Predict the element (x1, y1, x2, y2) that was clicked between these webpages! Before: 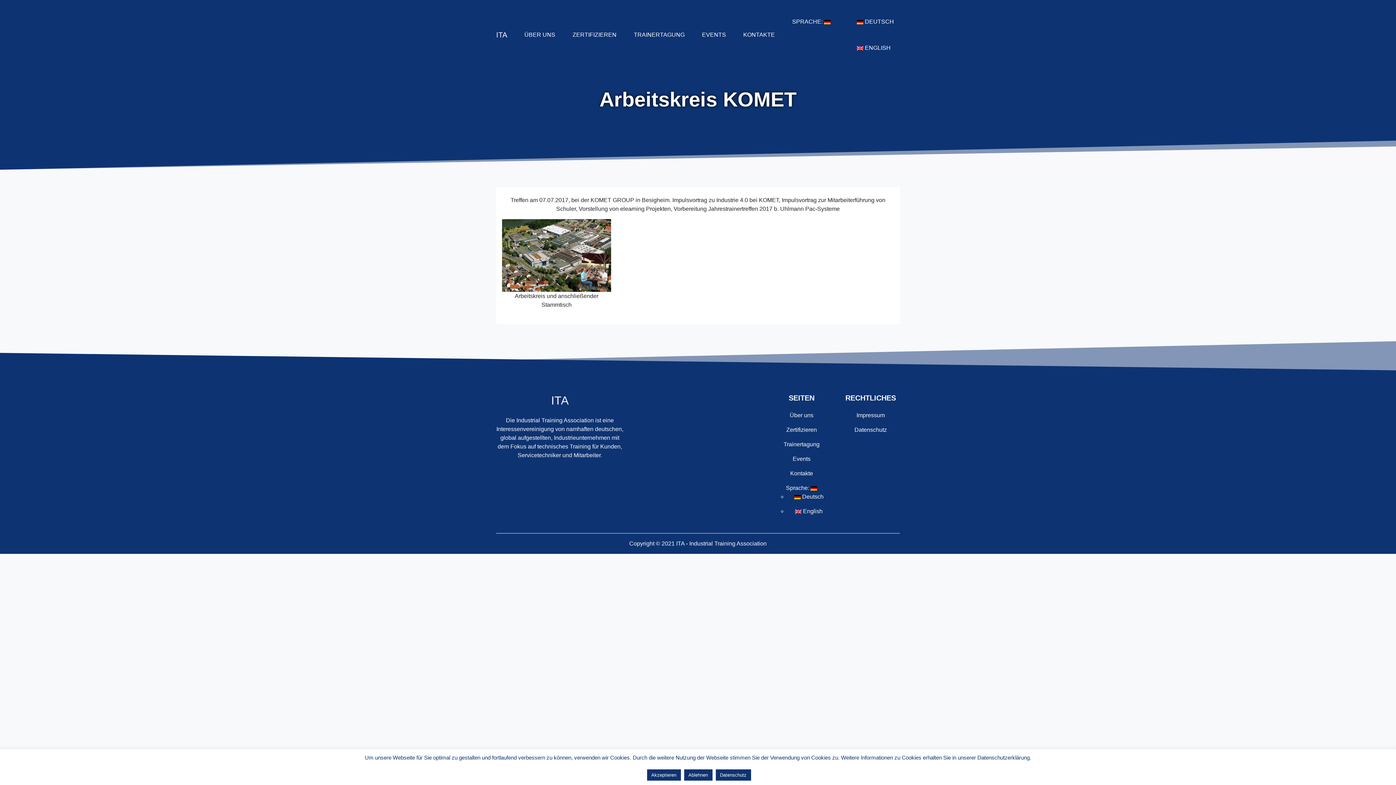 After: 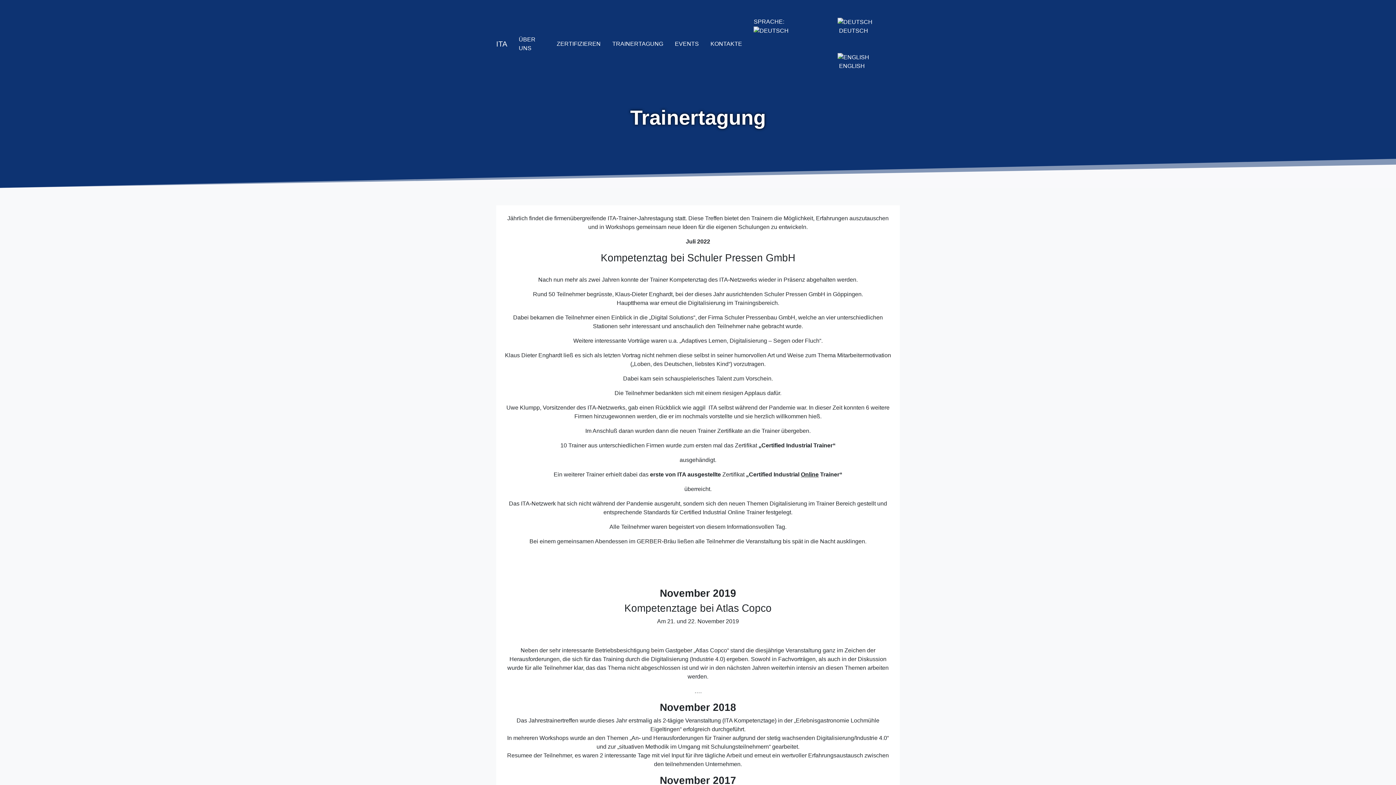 Action: bbox: (783, 441, 819, 447) label: Trainertagung